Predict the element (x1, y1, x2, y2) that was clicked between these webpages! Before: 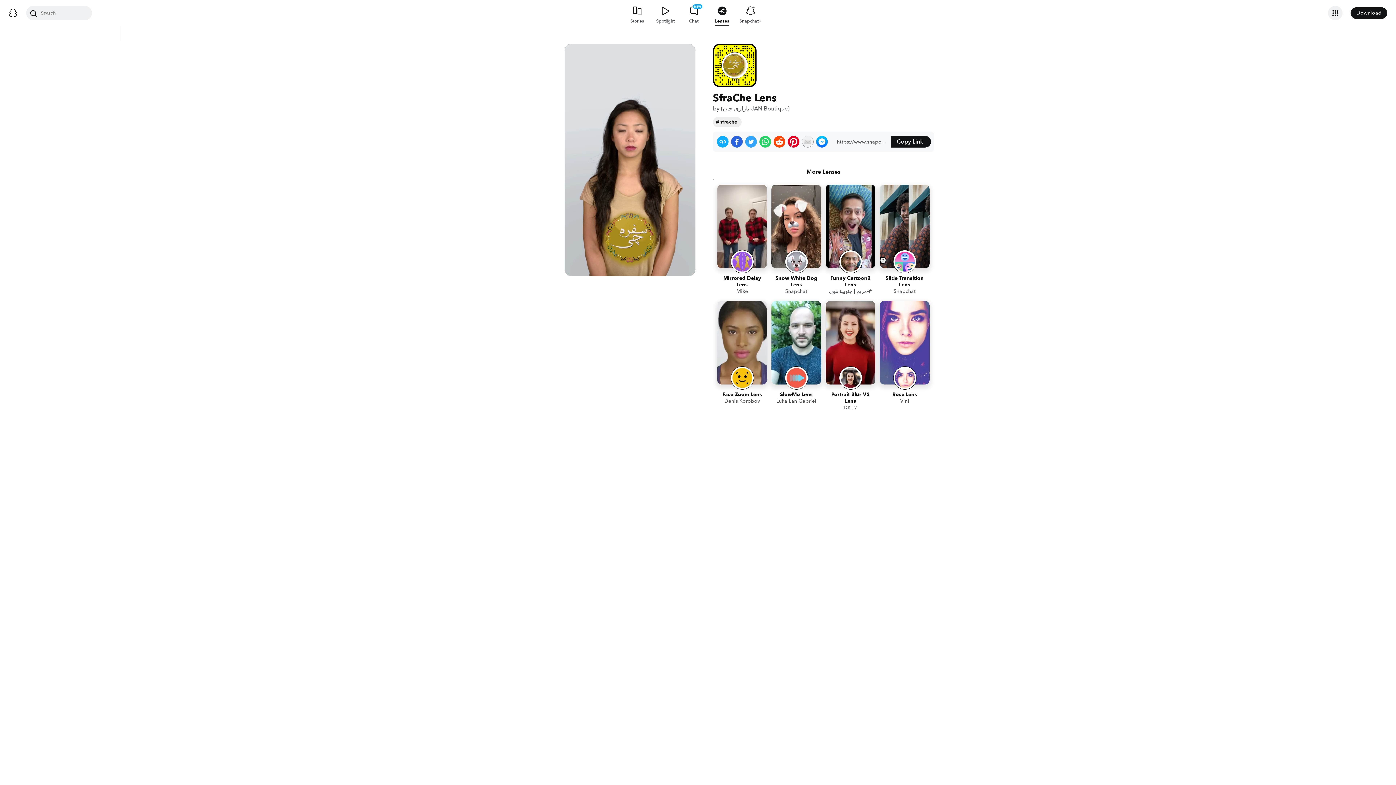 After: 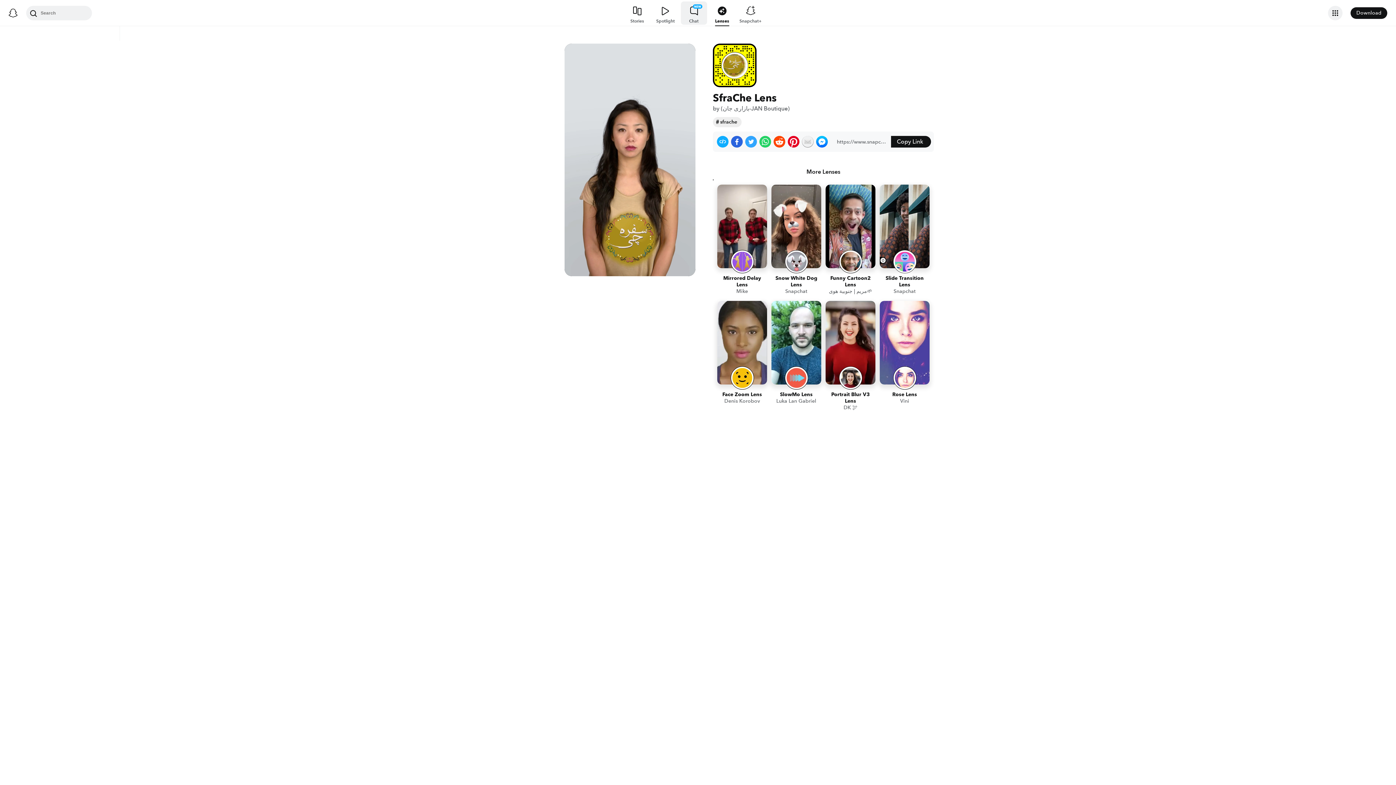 Action: bbox: (680, 0, 707, 26) label: CHAT